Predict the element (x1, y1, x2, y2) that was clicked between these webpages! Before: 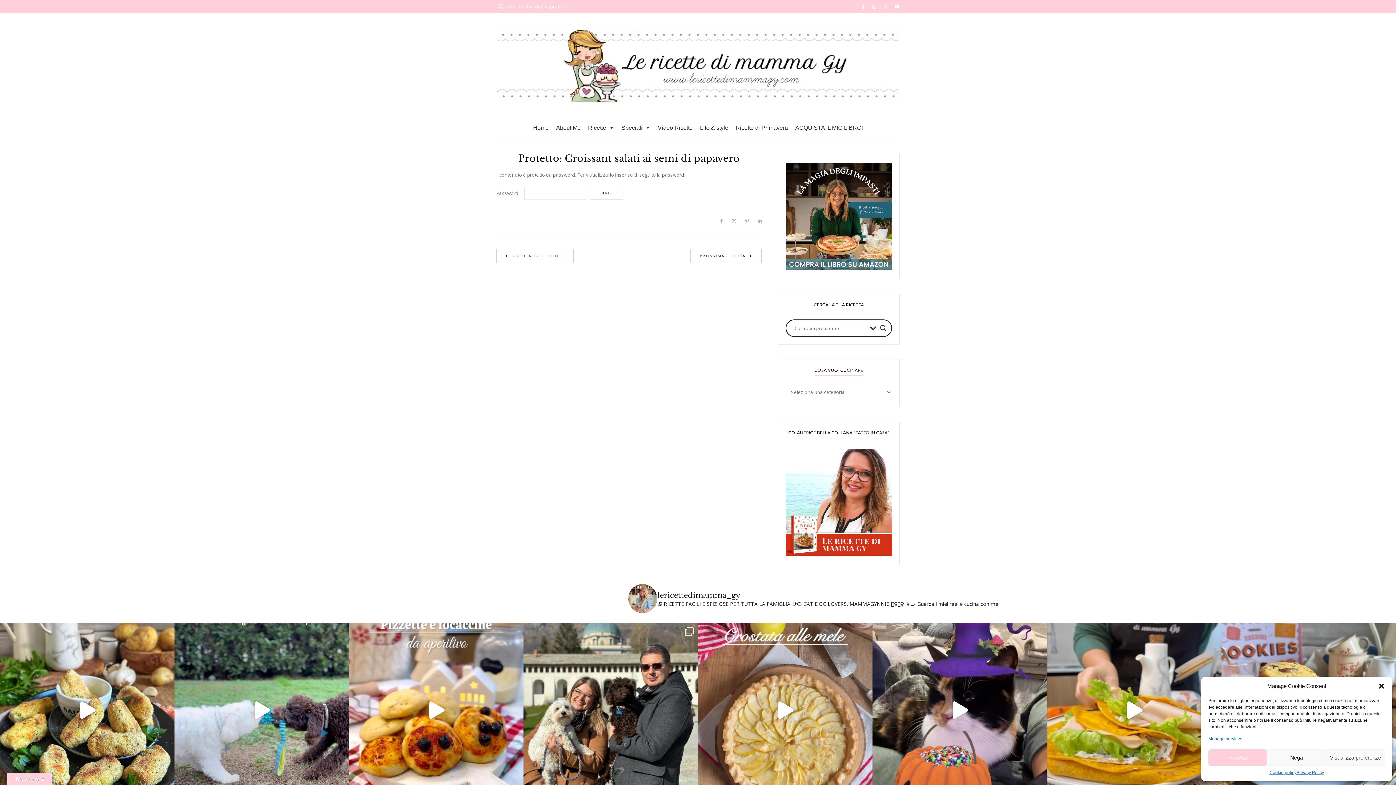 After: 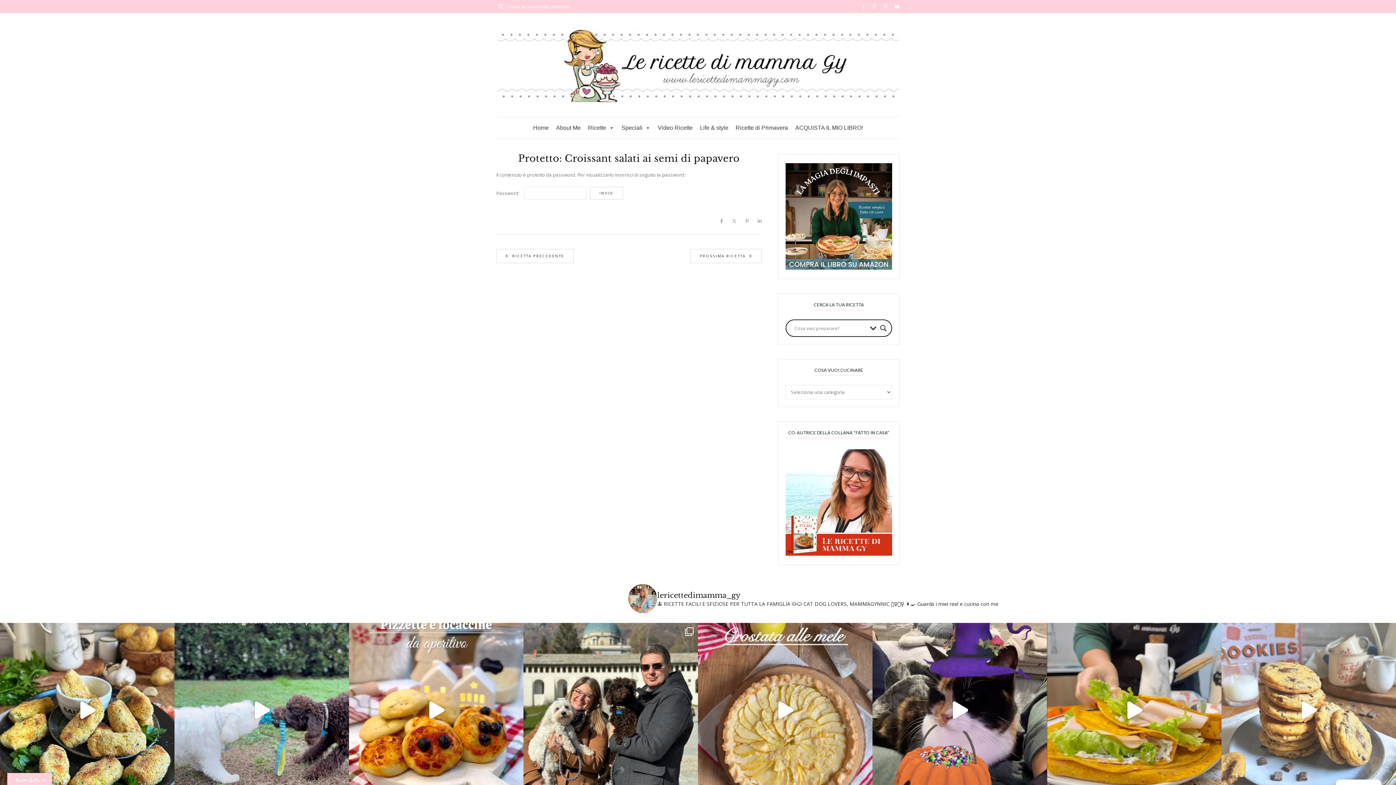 Action: label: Nega bbox: (1267, 749, 1326, 766)